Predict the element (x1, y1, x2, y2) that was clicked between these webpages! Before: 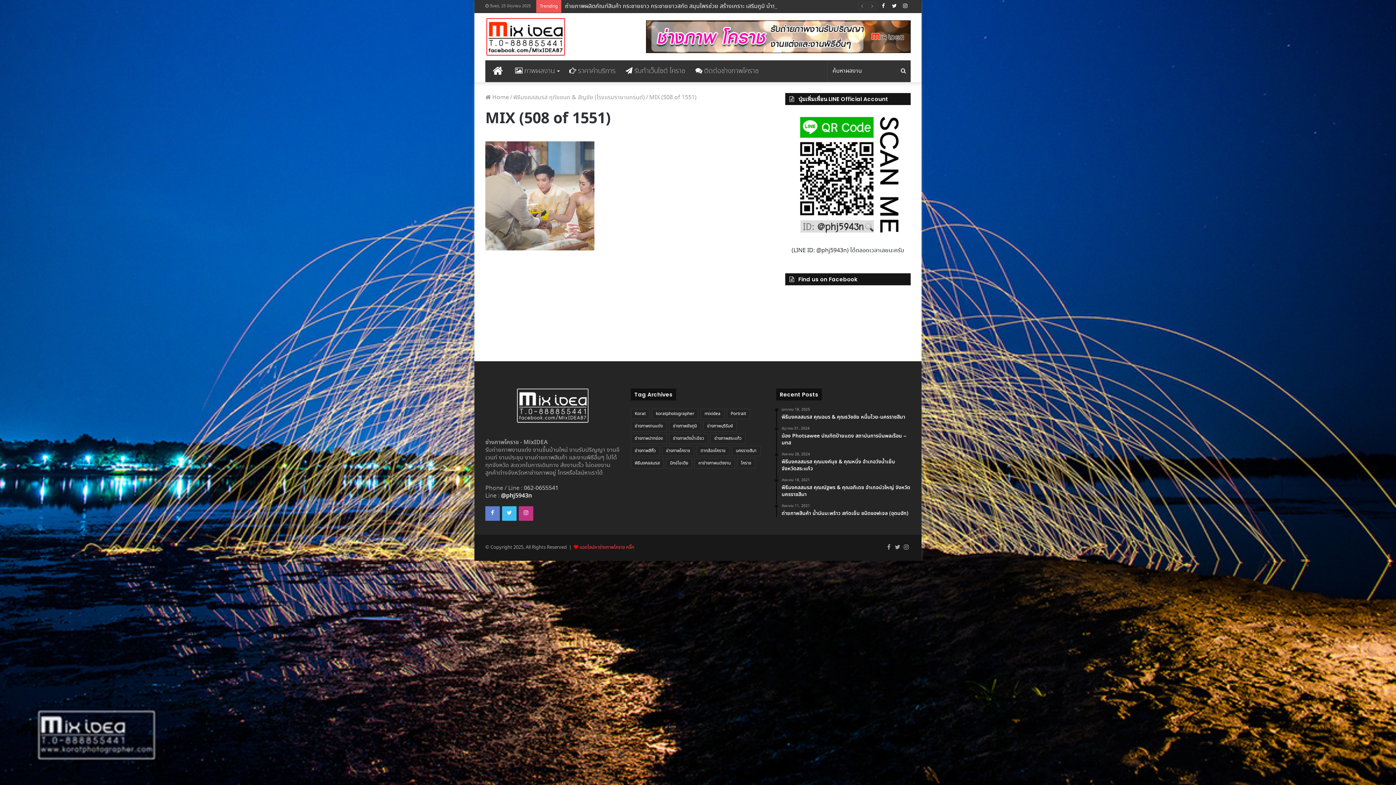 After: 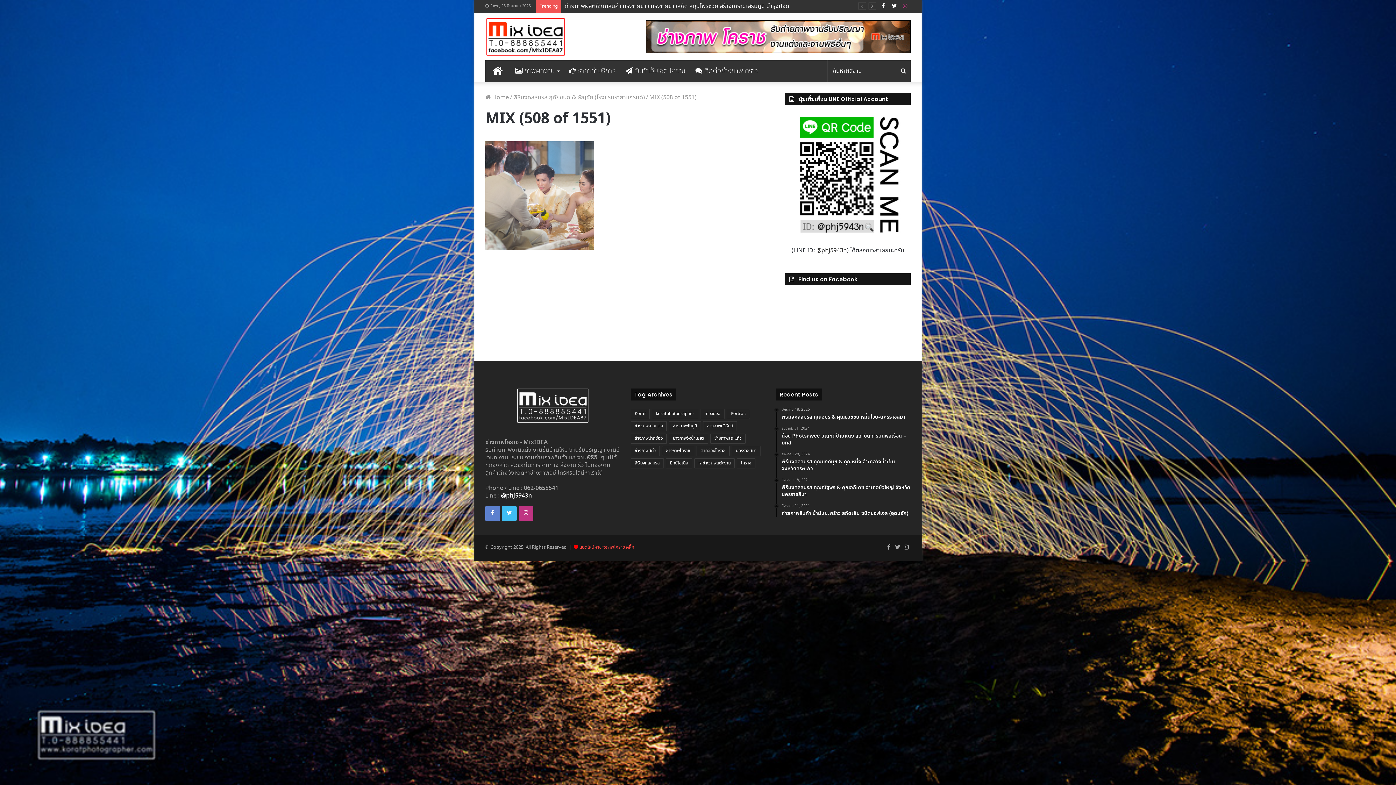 Action: label: Instagram bbox: (900, 0, 910, 12)